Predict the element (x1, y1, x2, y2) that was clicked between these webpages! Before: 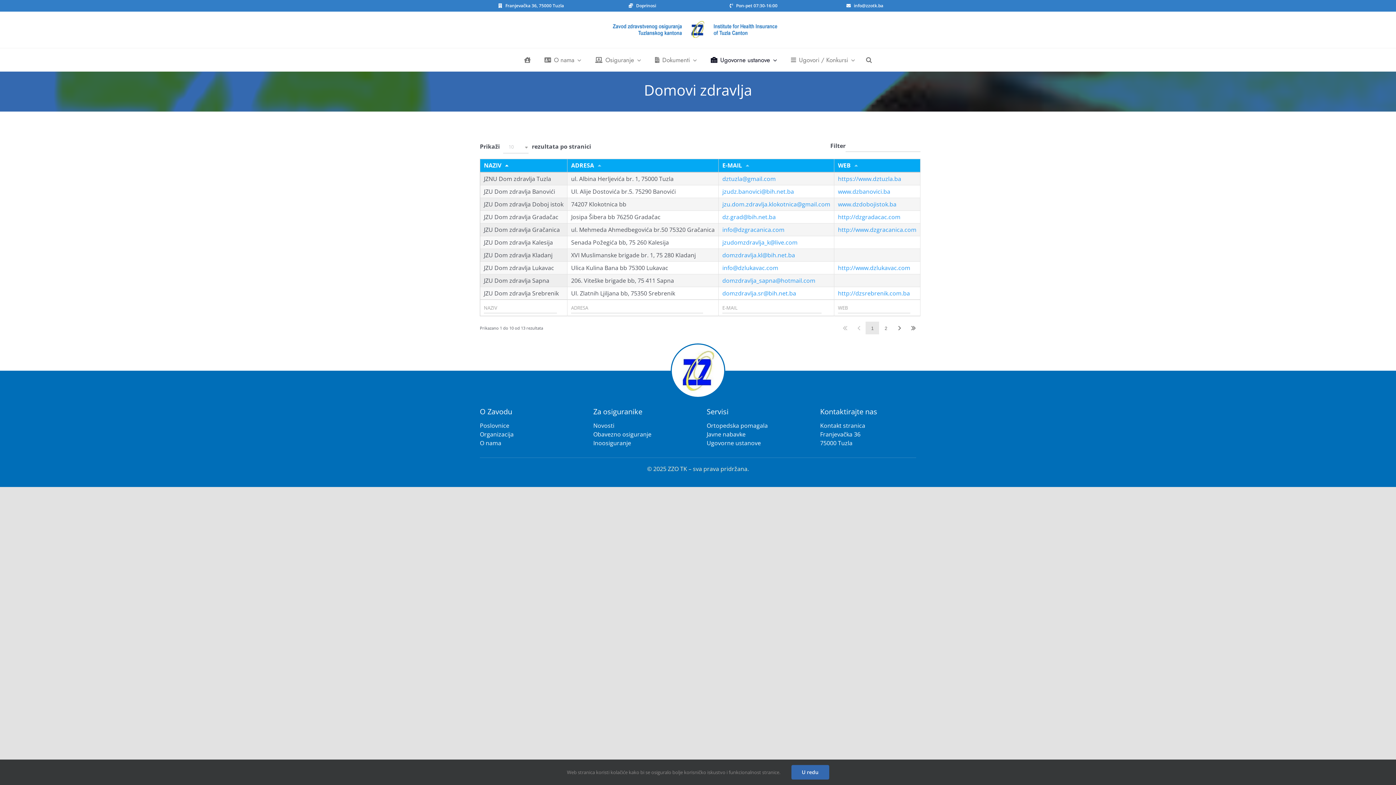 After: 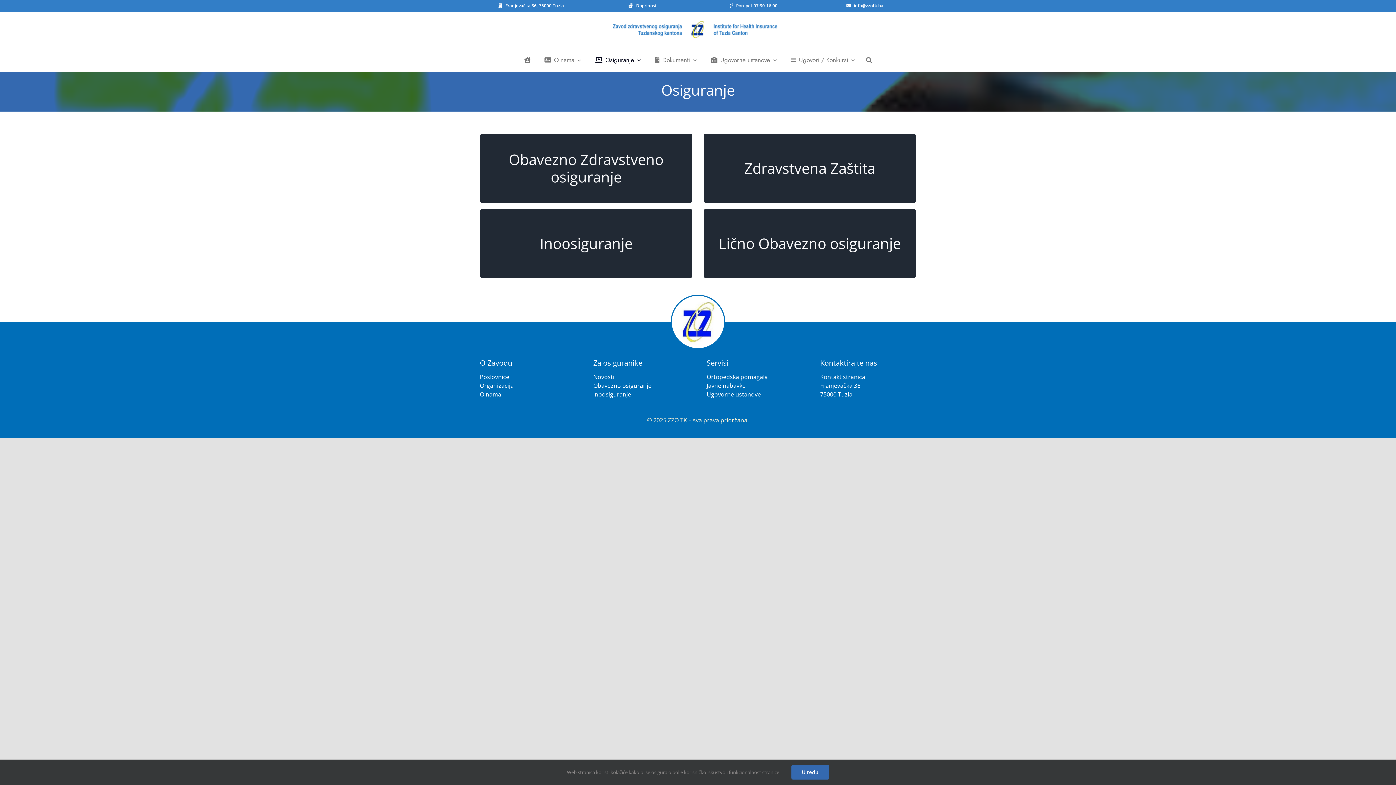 Action: bbox: (592, 48, 641, 71) label: Osiguranje